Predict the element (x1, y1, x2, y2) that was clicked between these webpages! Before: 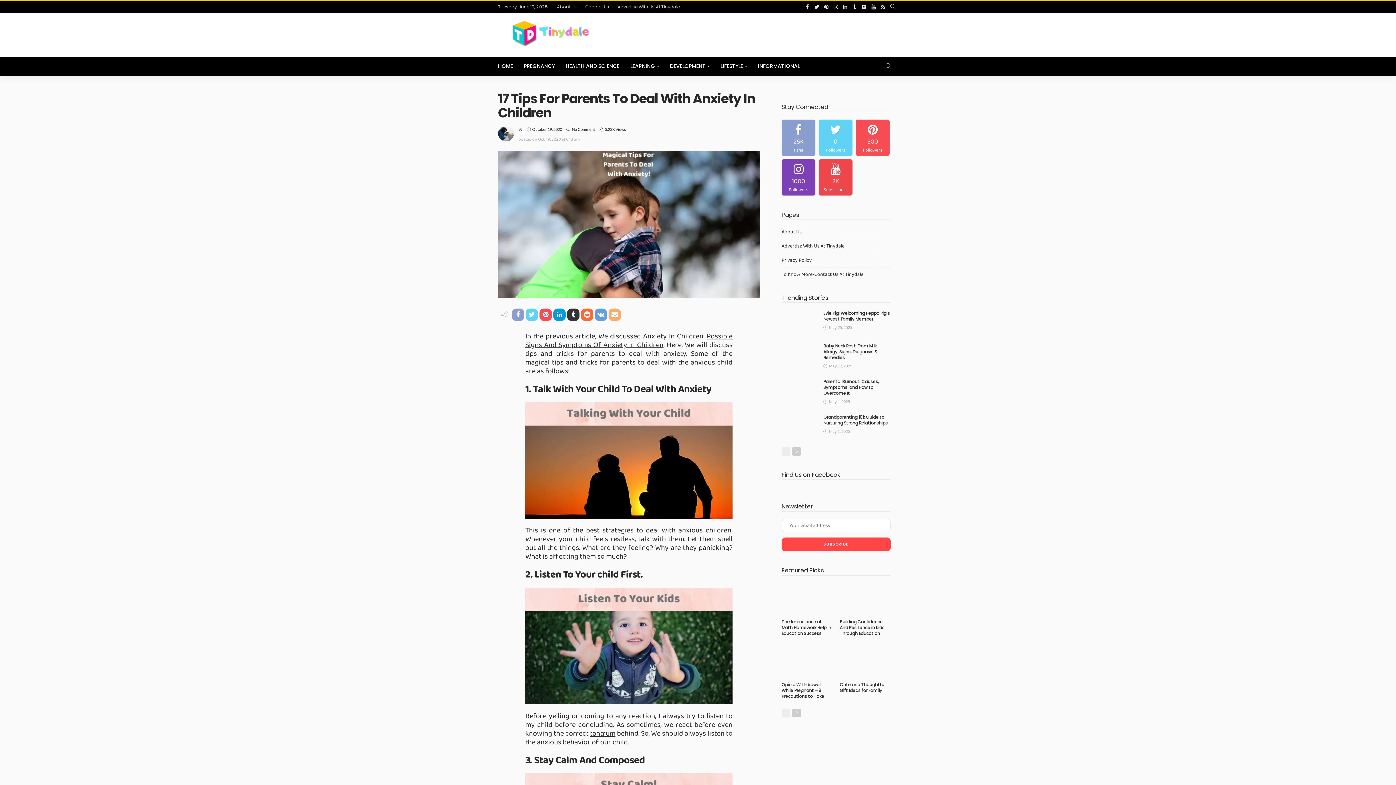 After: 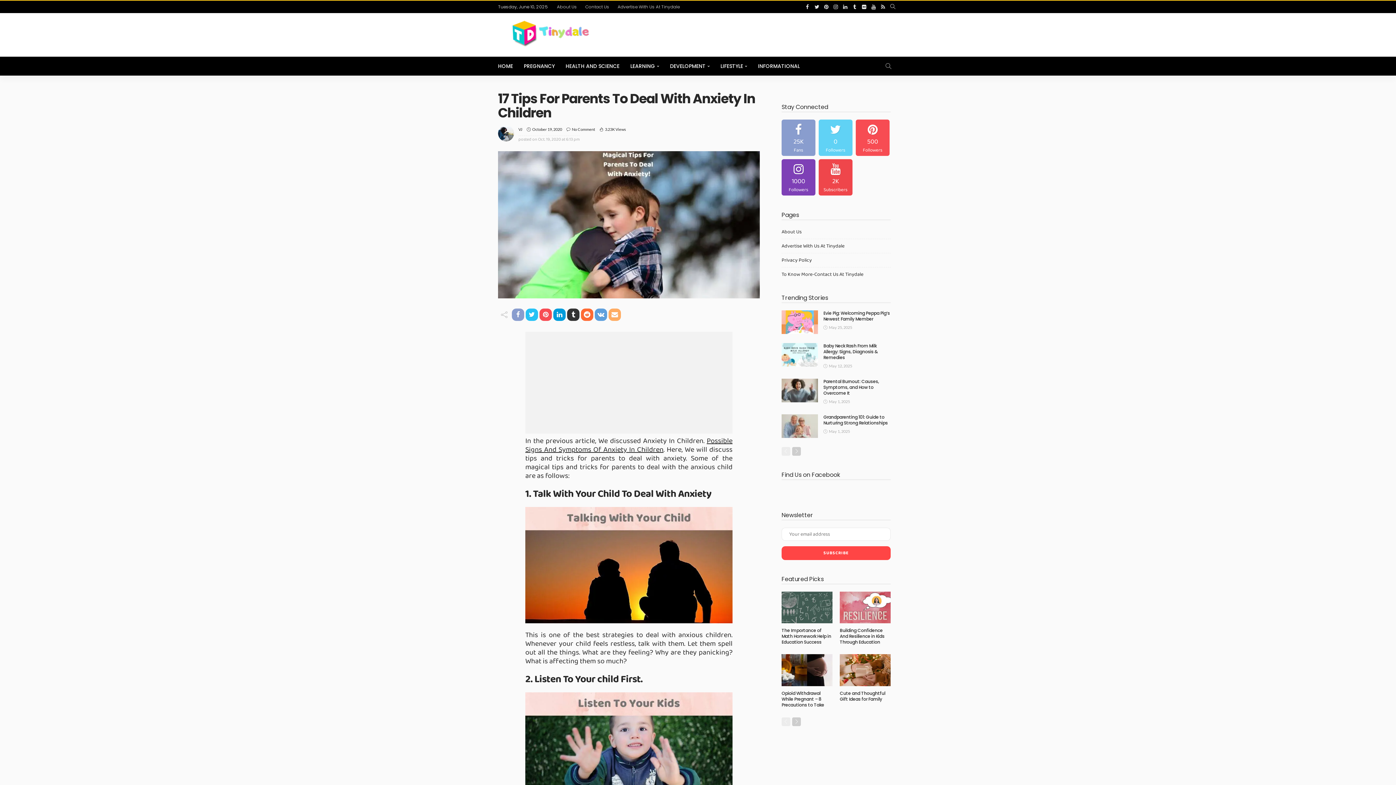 Action: bbox: (525, 308, 538, 320)